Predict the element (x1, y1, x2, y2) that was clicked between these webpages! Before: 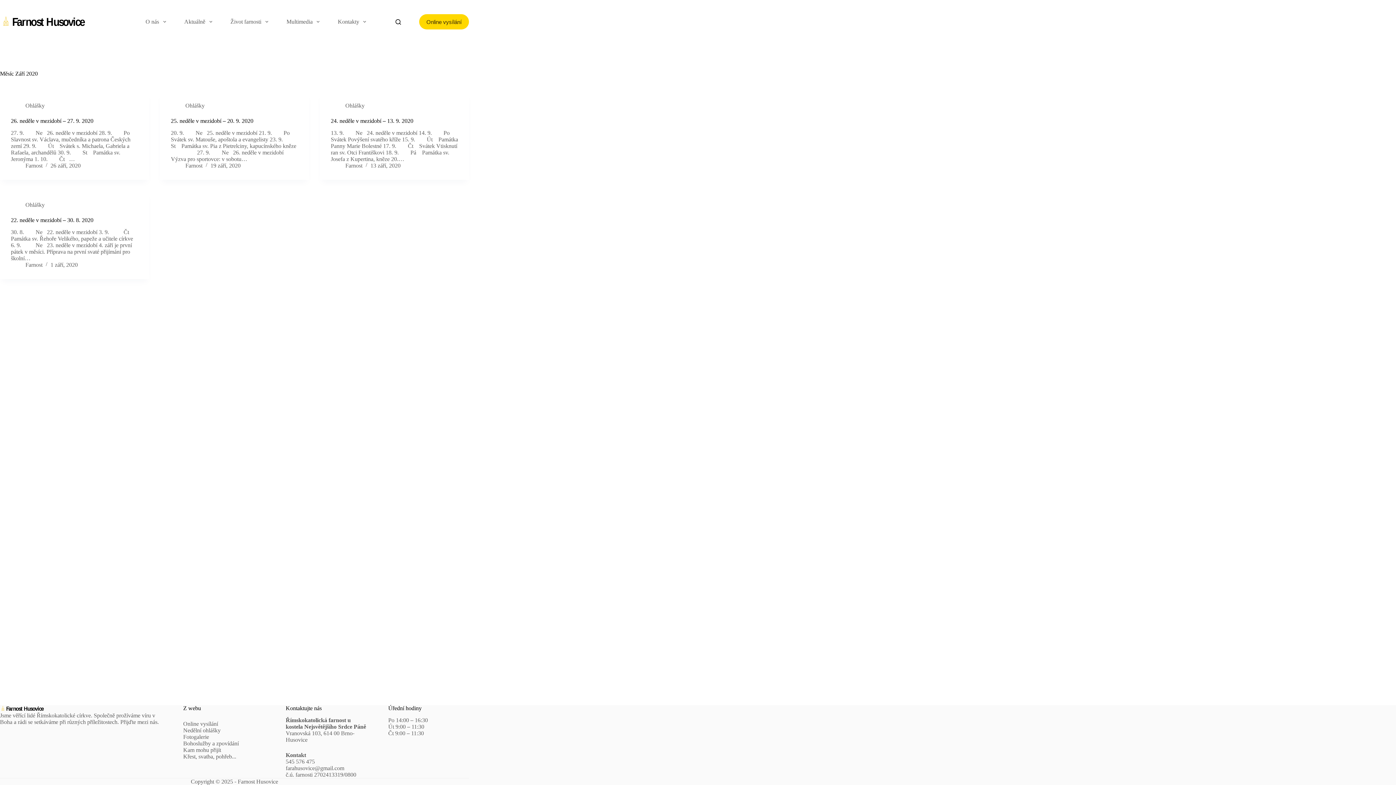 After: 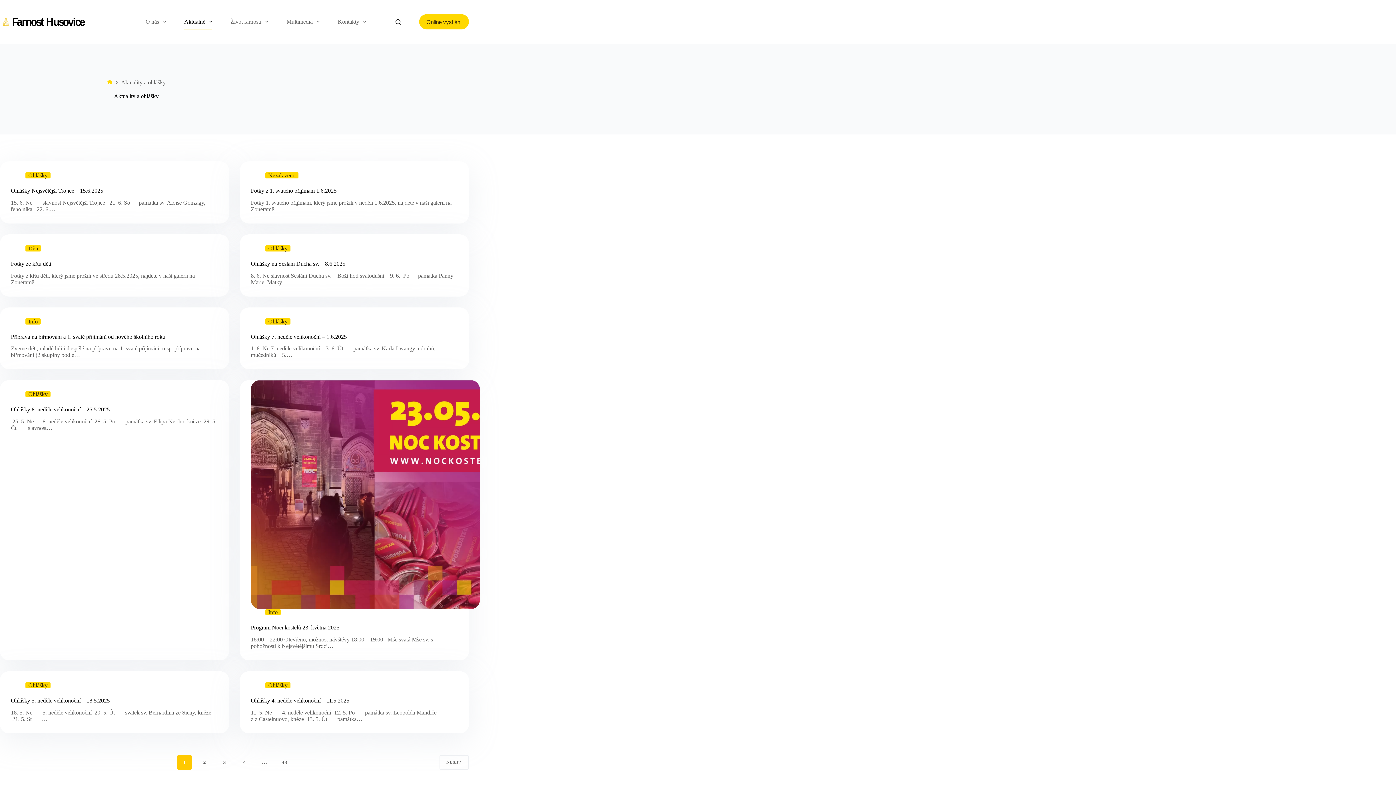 Action: bbox: (175, 14, 221, 29) label: Aktuálně